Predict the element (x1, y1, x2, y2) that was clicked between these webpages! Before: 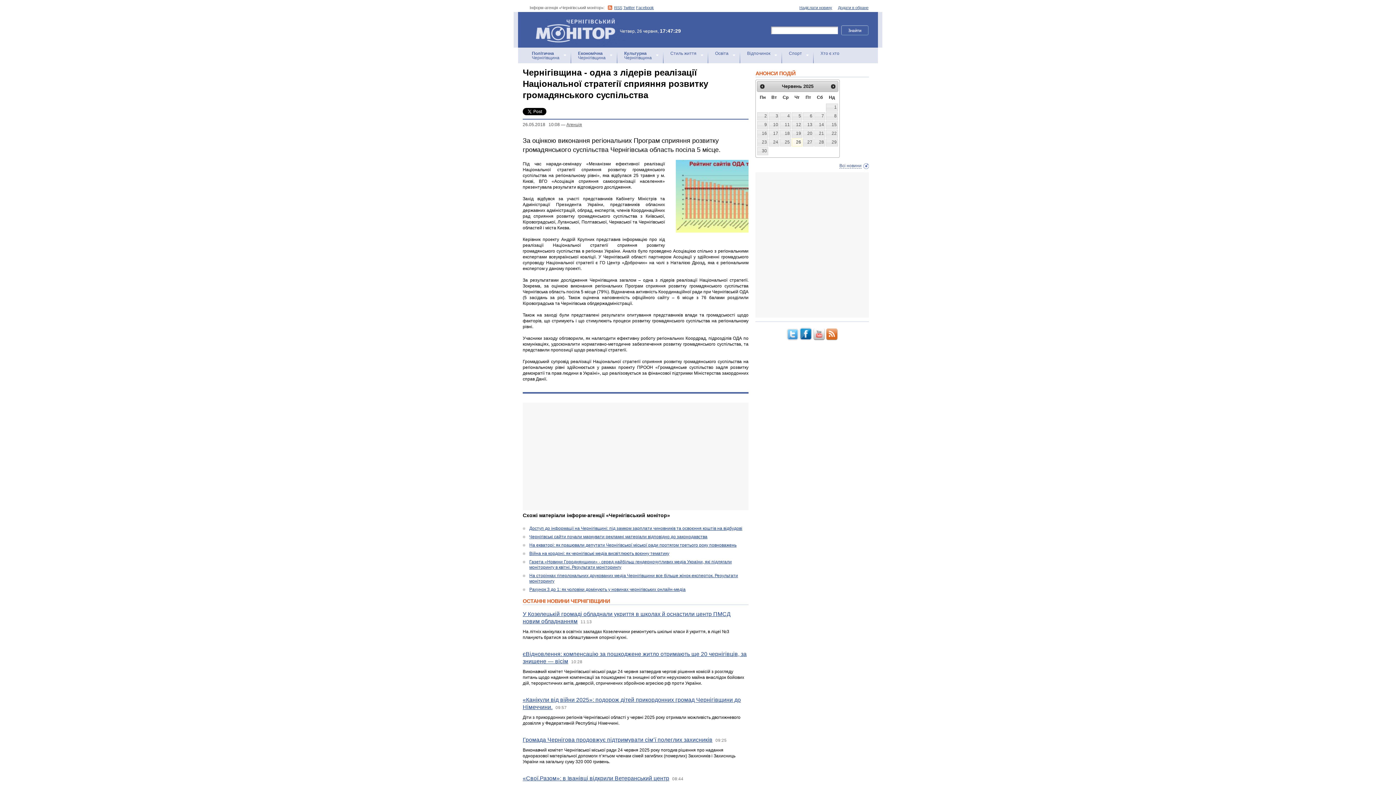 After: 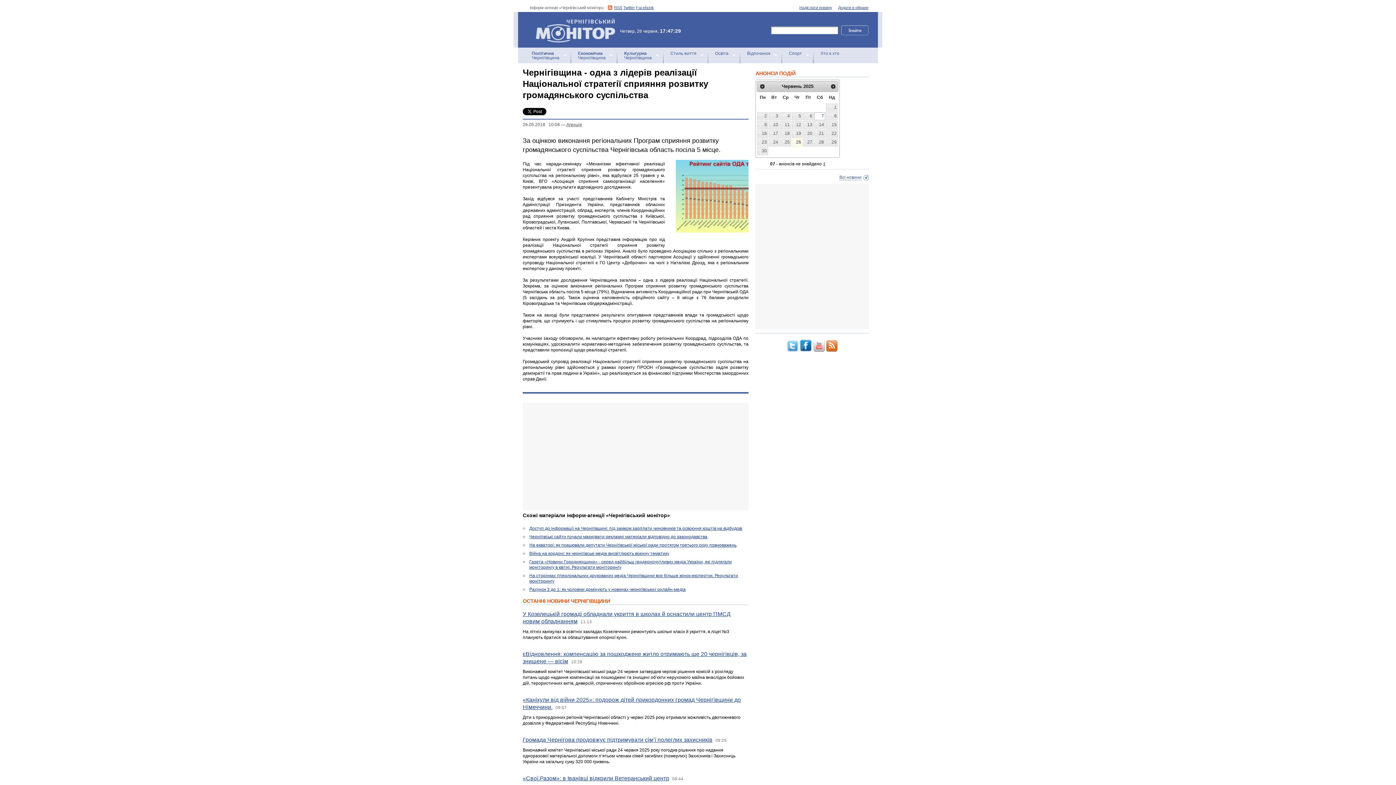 Action: bbox: (814, 112, 825, 120) label: 7